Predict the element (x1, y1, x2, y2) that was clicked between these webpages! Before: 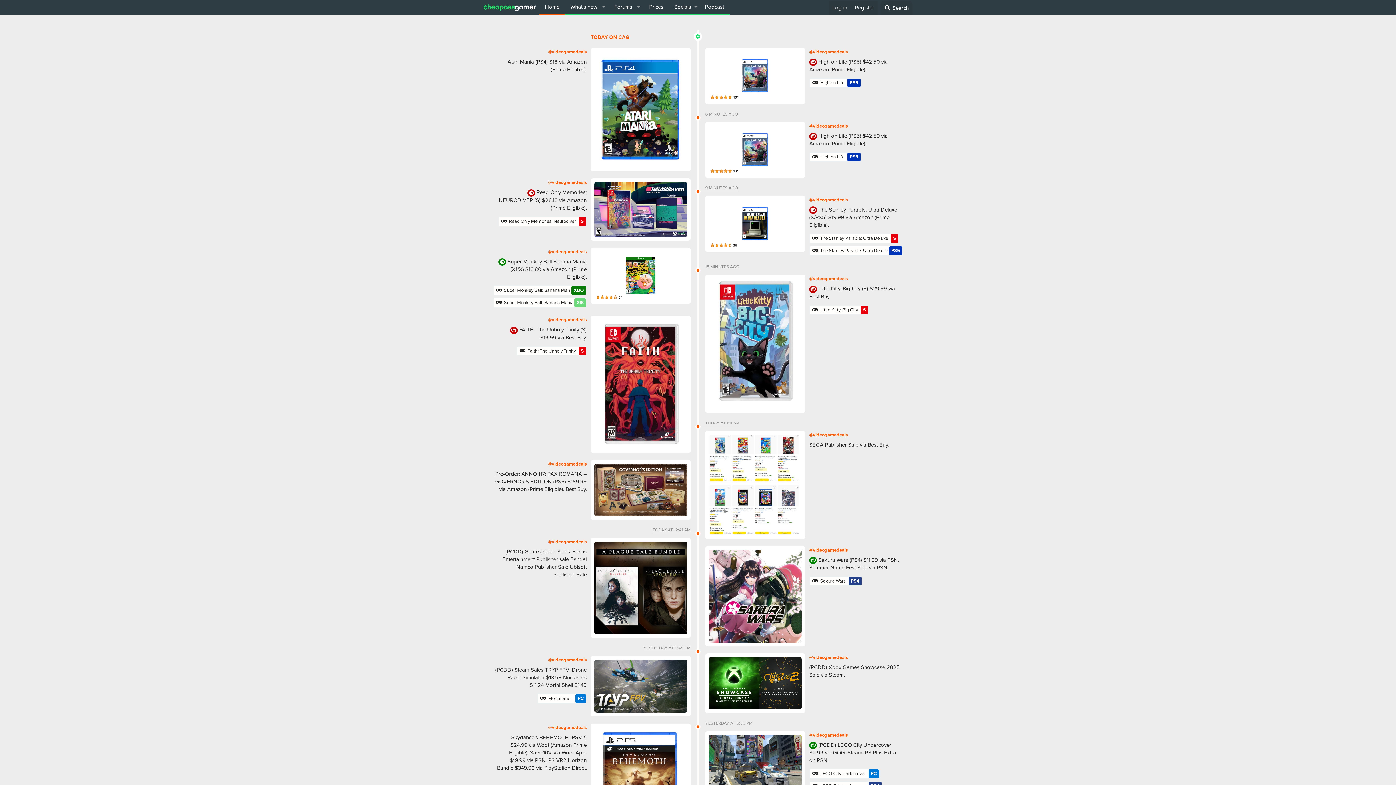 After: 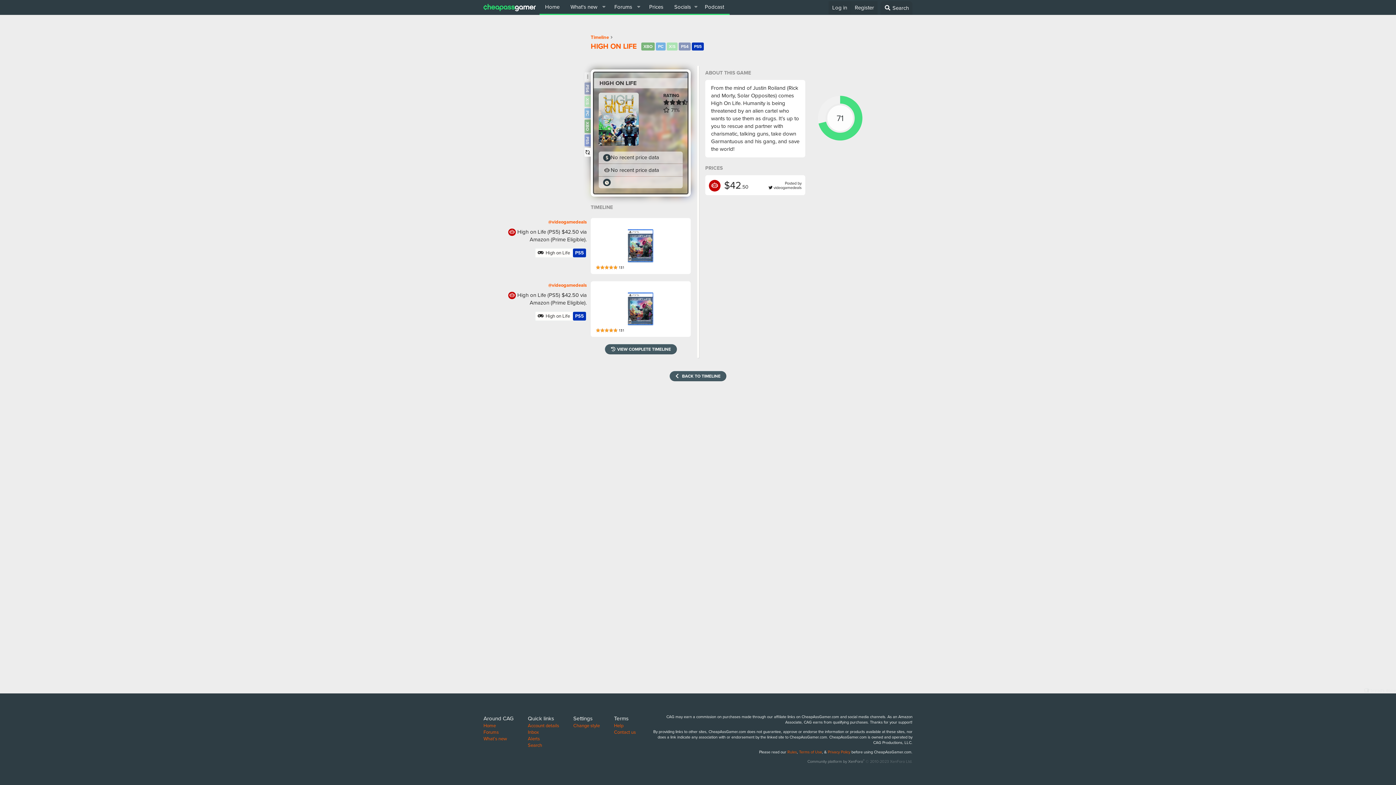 Action: label:  High on Life
PS5 bbox: (809, 77, 861, 88)